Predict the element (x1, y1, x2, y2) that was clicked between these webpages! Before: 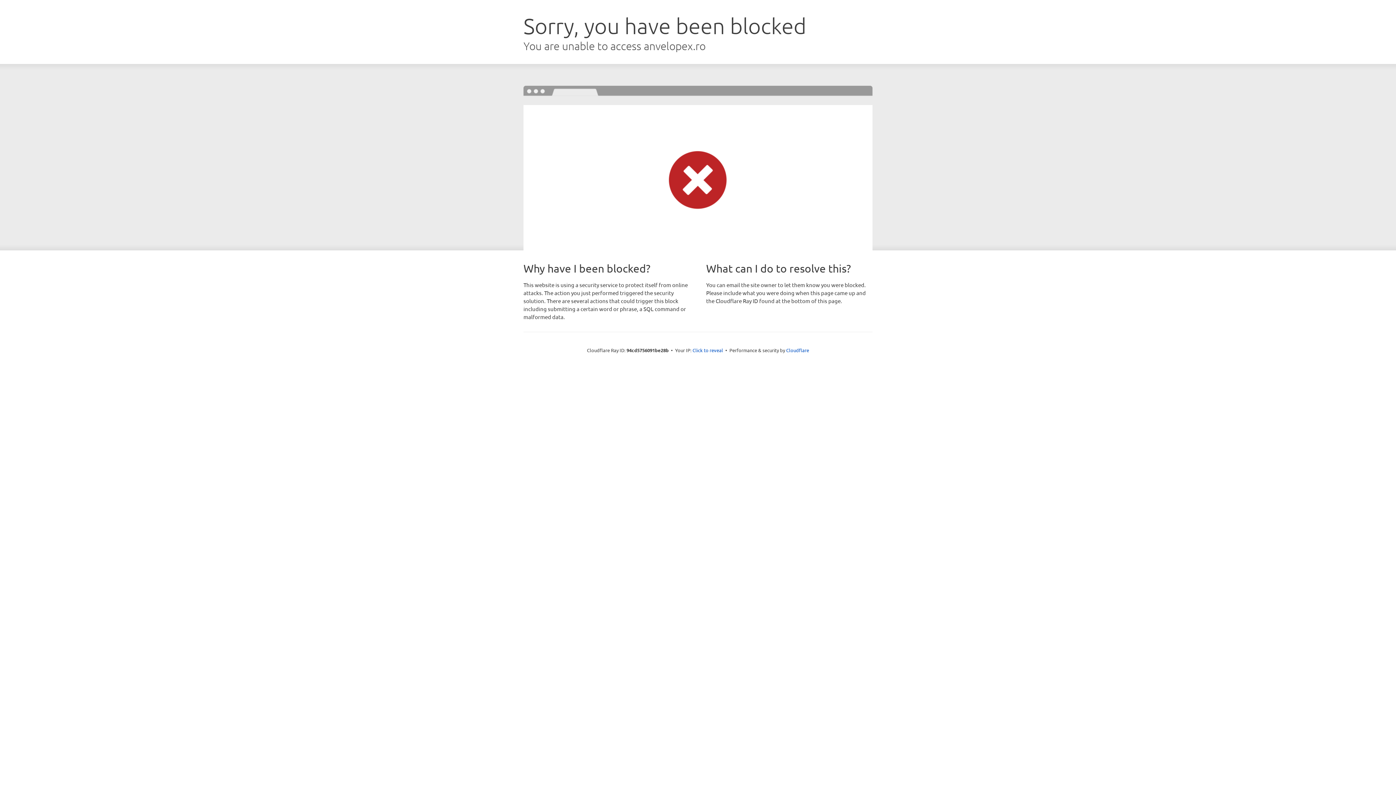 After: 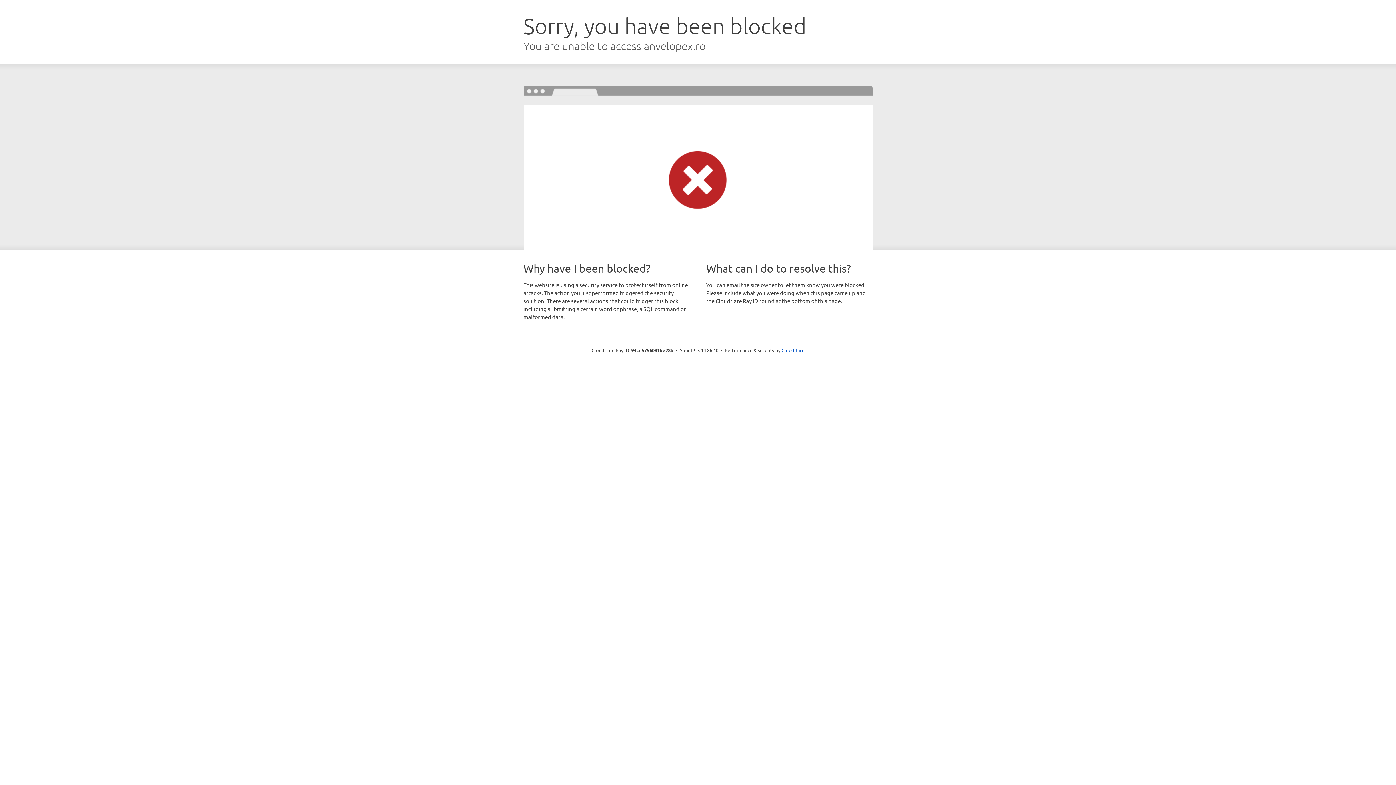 Action: label: Click to reveal bbox: (692, 346, 723, 353)